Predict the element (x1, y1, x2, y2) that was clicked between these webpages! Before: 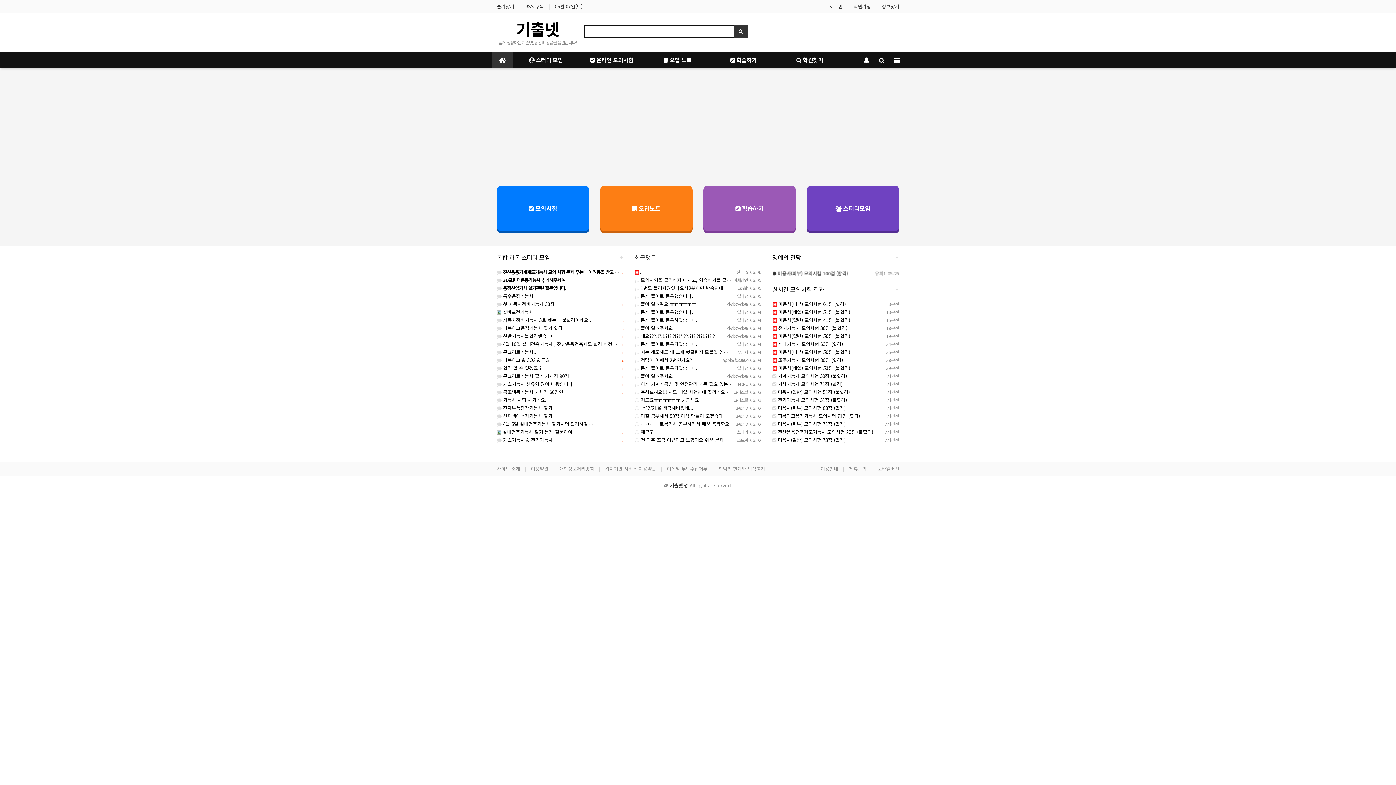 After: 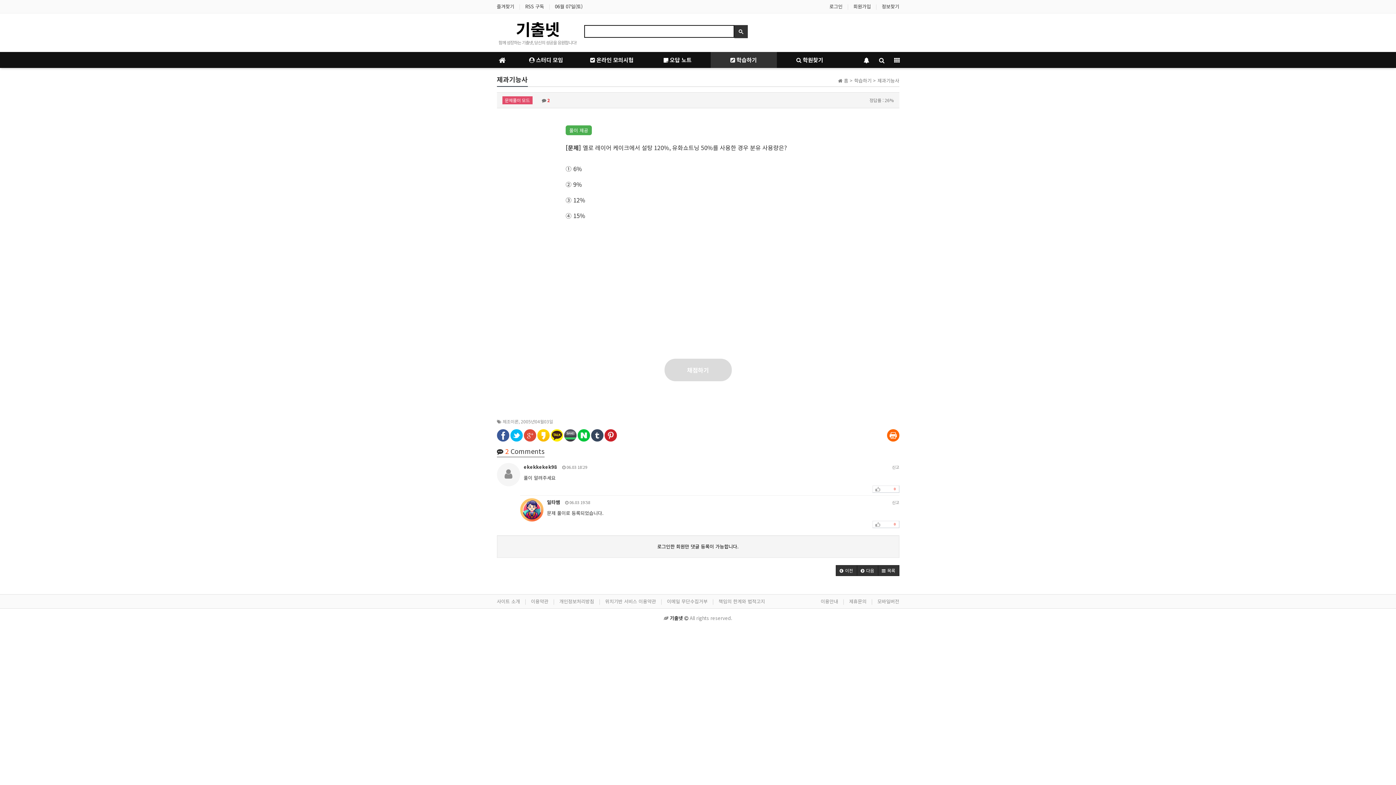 Action: bbox: (634, 372, 672, 379) label: ekekkekek98  06.03
 풀이 알려주세요